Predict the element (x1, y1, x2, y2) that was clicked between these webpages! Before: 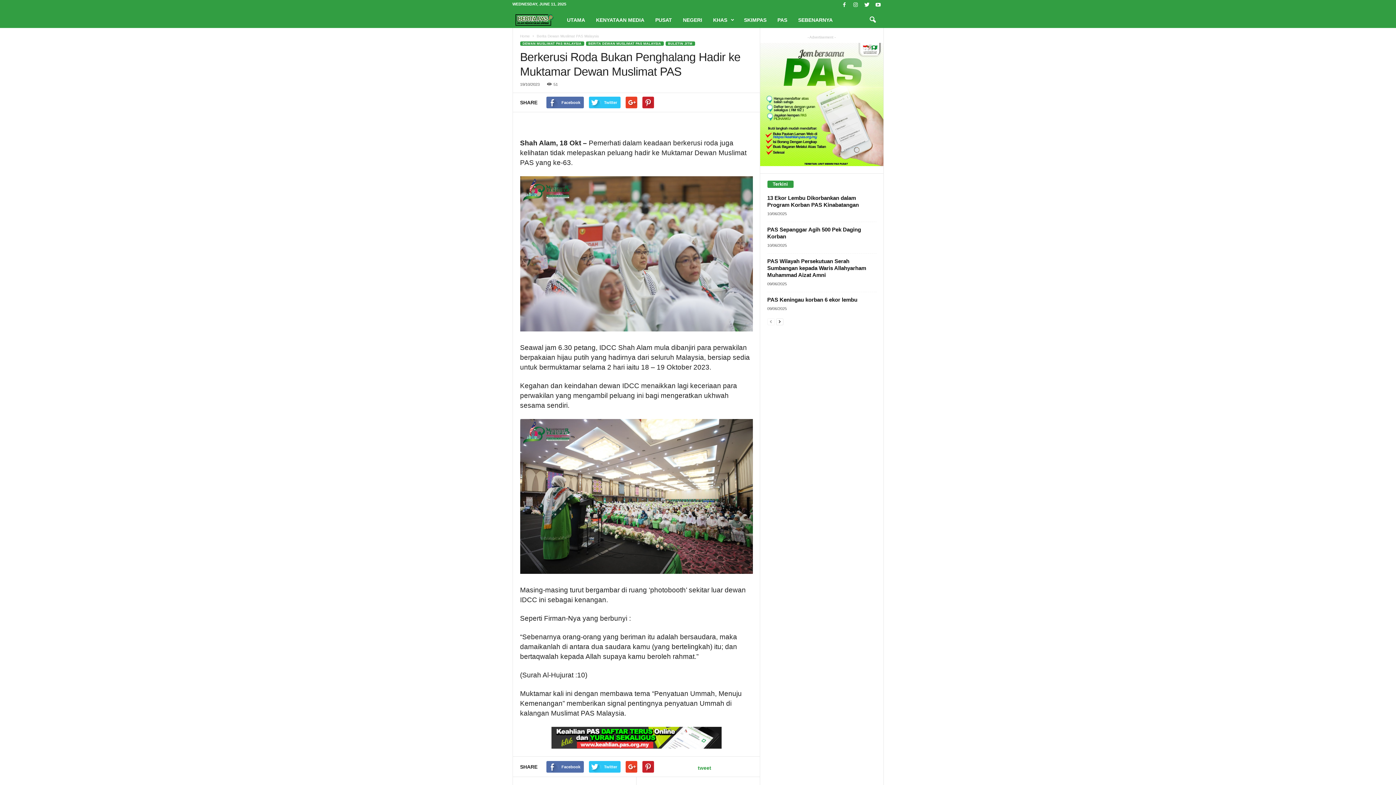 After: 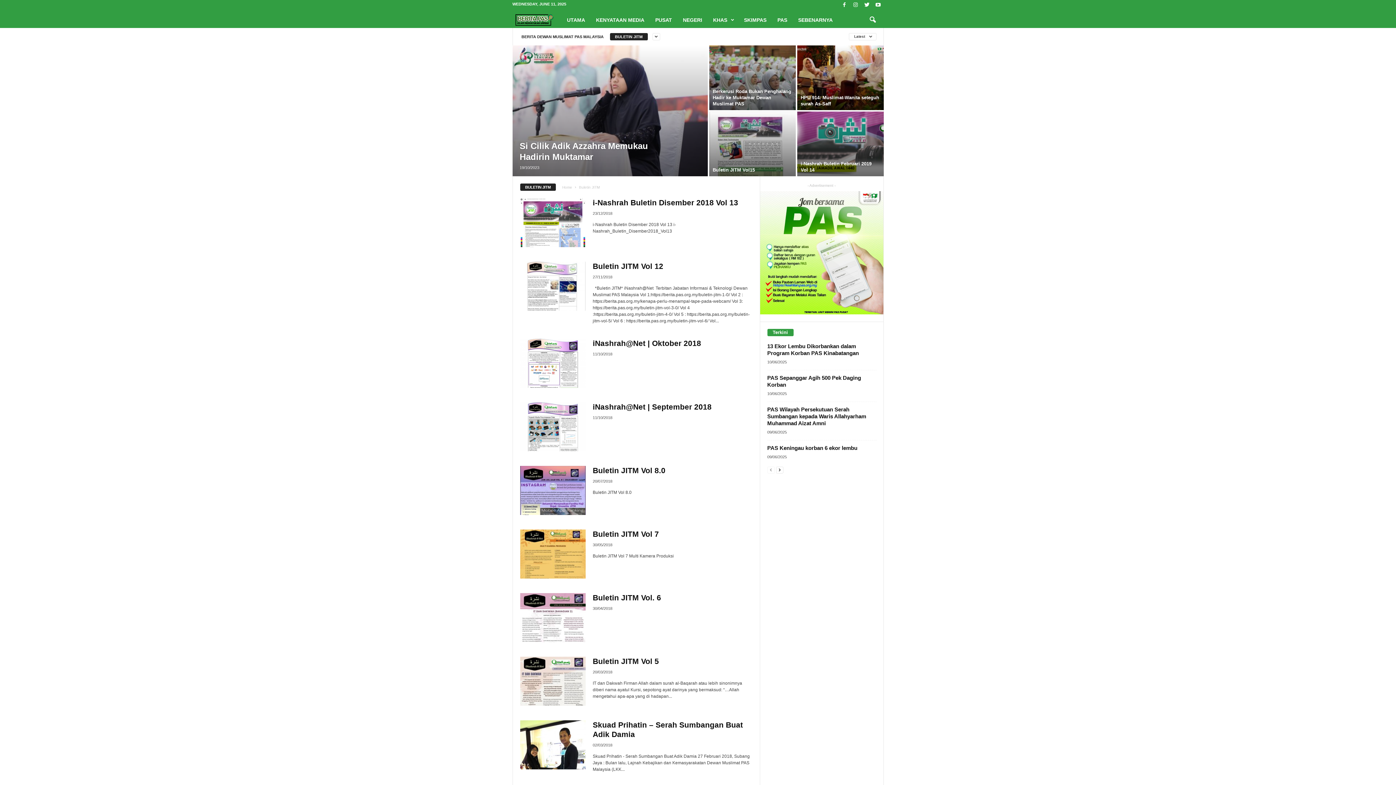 Action: bbox: (665, 41, 695, 45) label: BULETIN JITM